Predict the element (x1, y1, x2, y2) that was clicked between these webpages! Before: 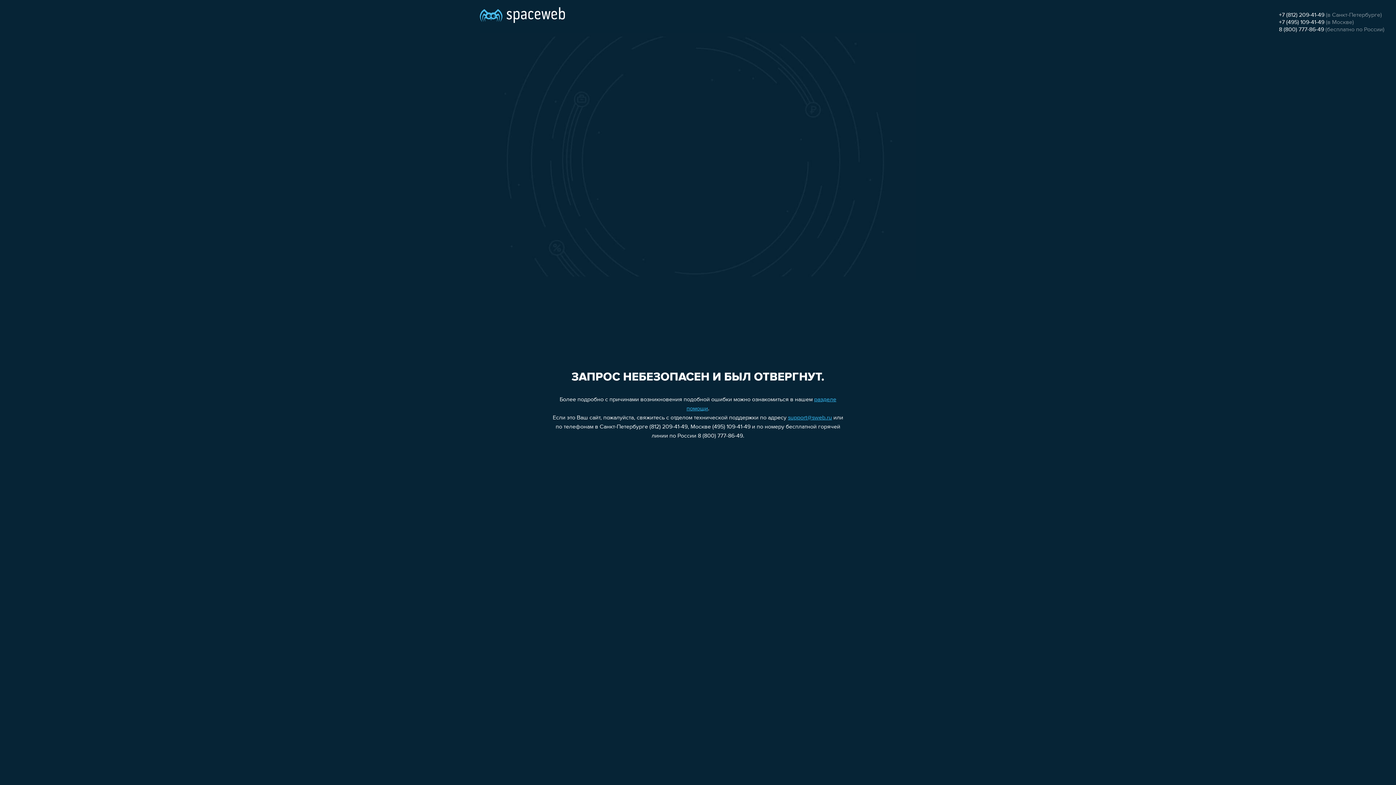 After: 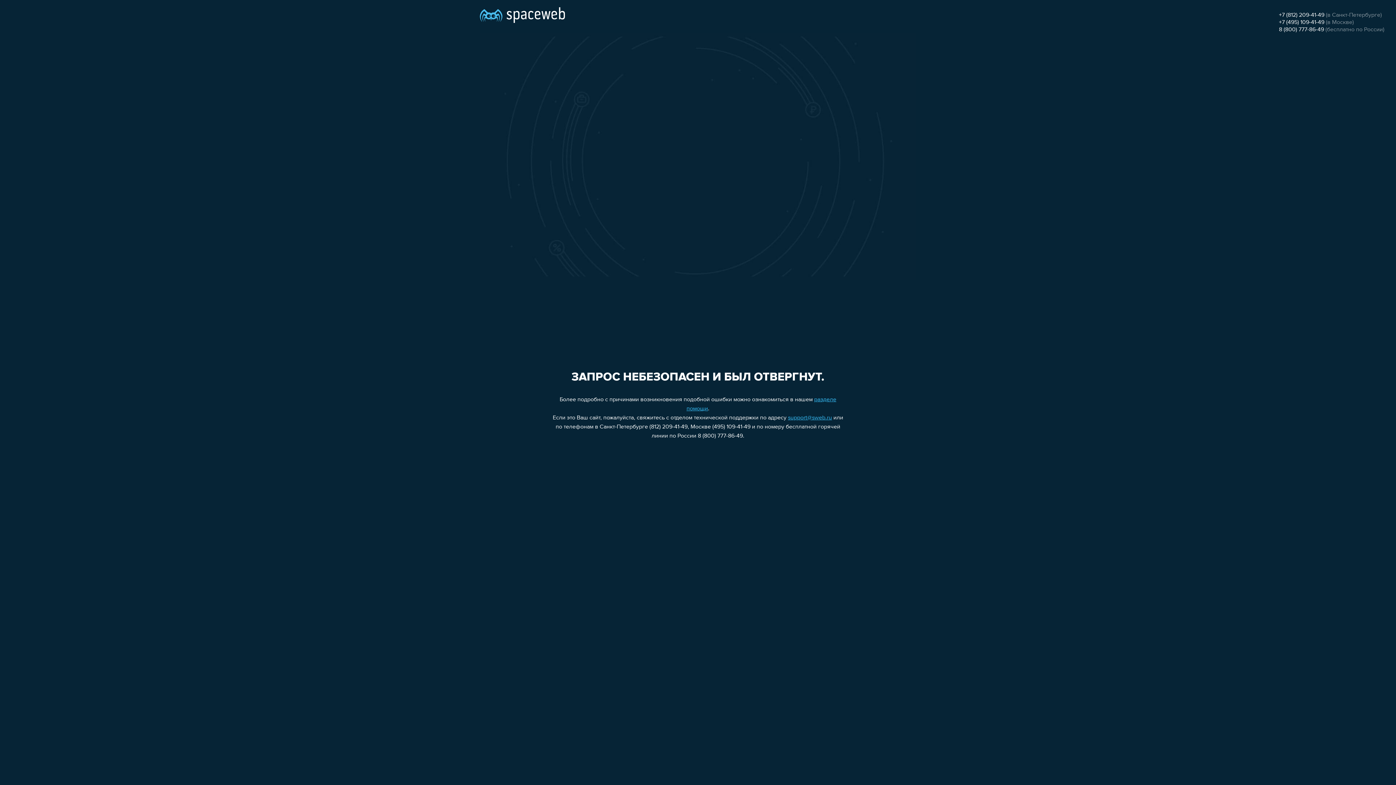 Action: bbox: (1279, 19, 1324, 25) label: +7 (495) 109-41-49